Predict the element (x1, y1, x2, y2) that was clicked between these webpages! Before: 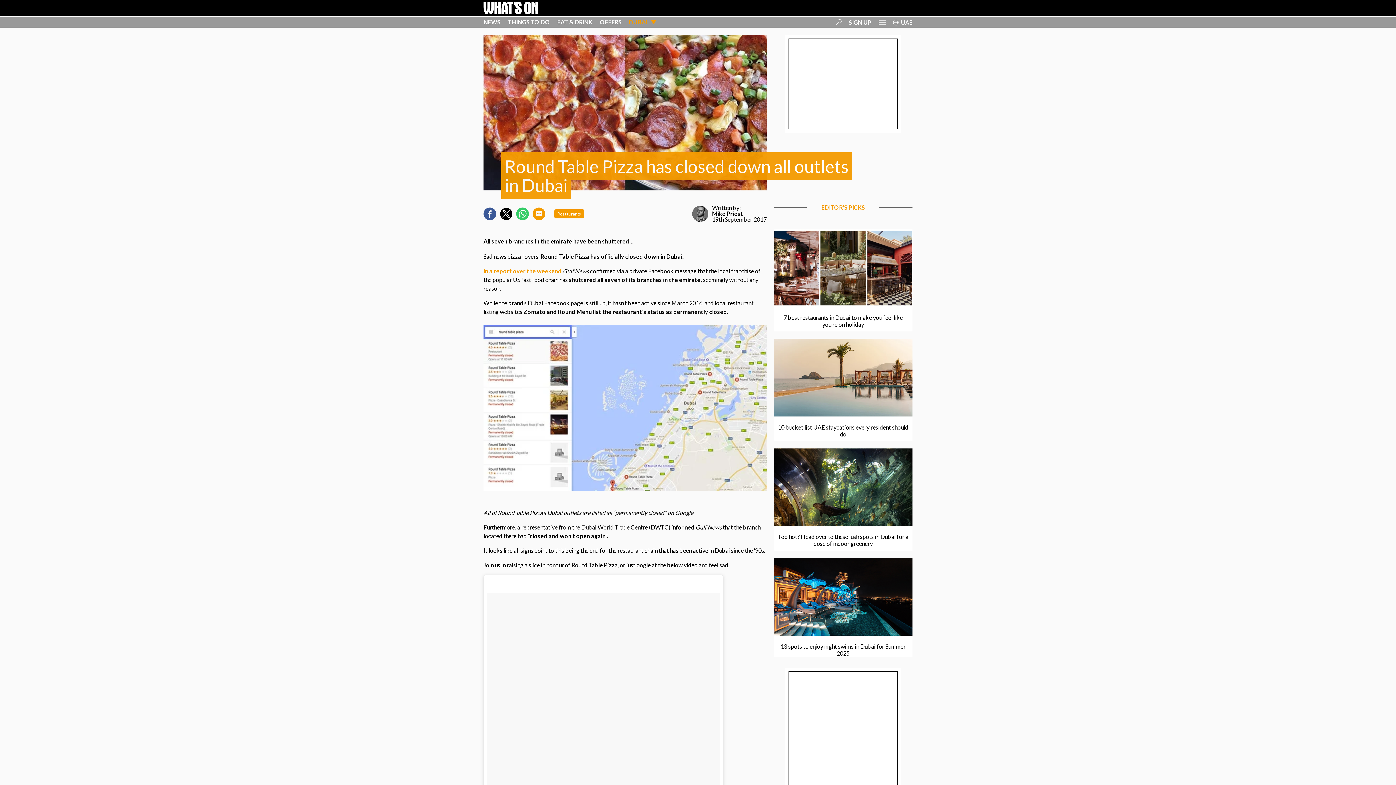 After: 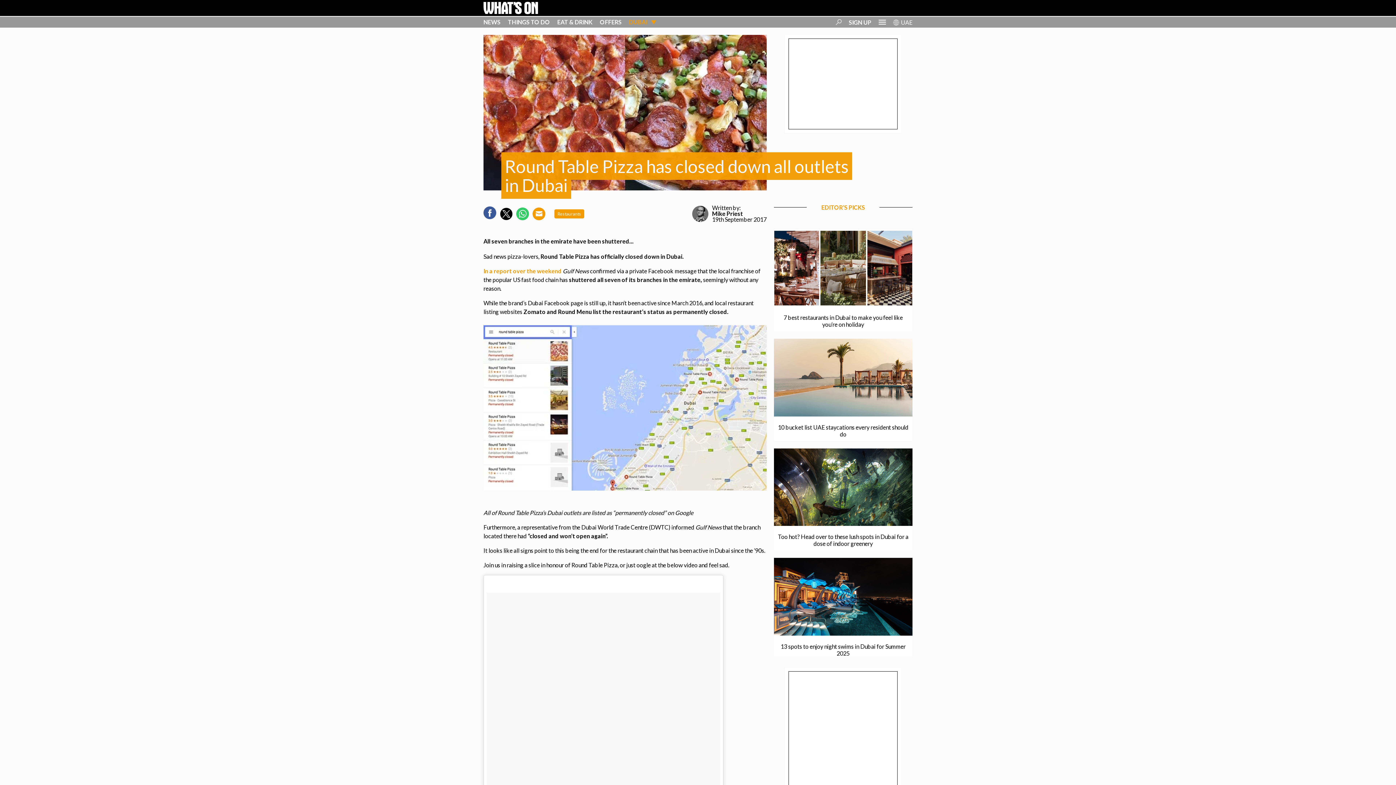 Action: bbox: (483, 207, 496, 220)